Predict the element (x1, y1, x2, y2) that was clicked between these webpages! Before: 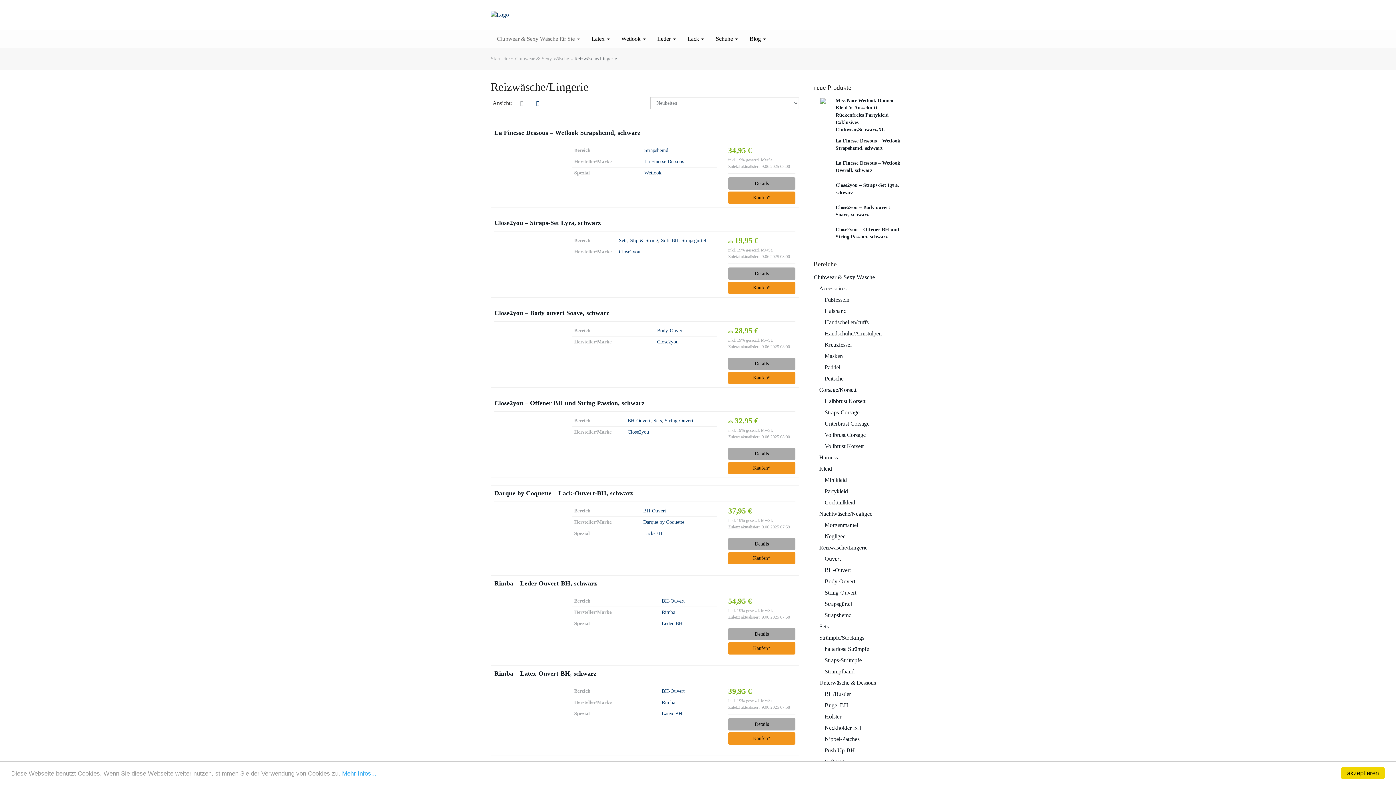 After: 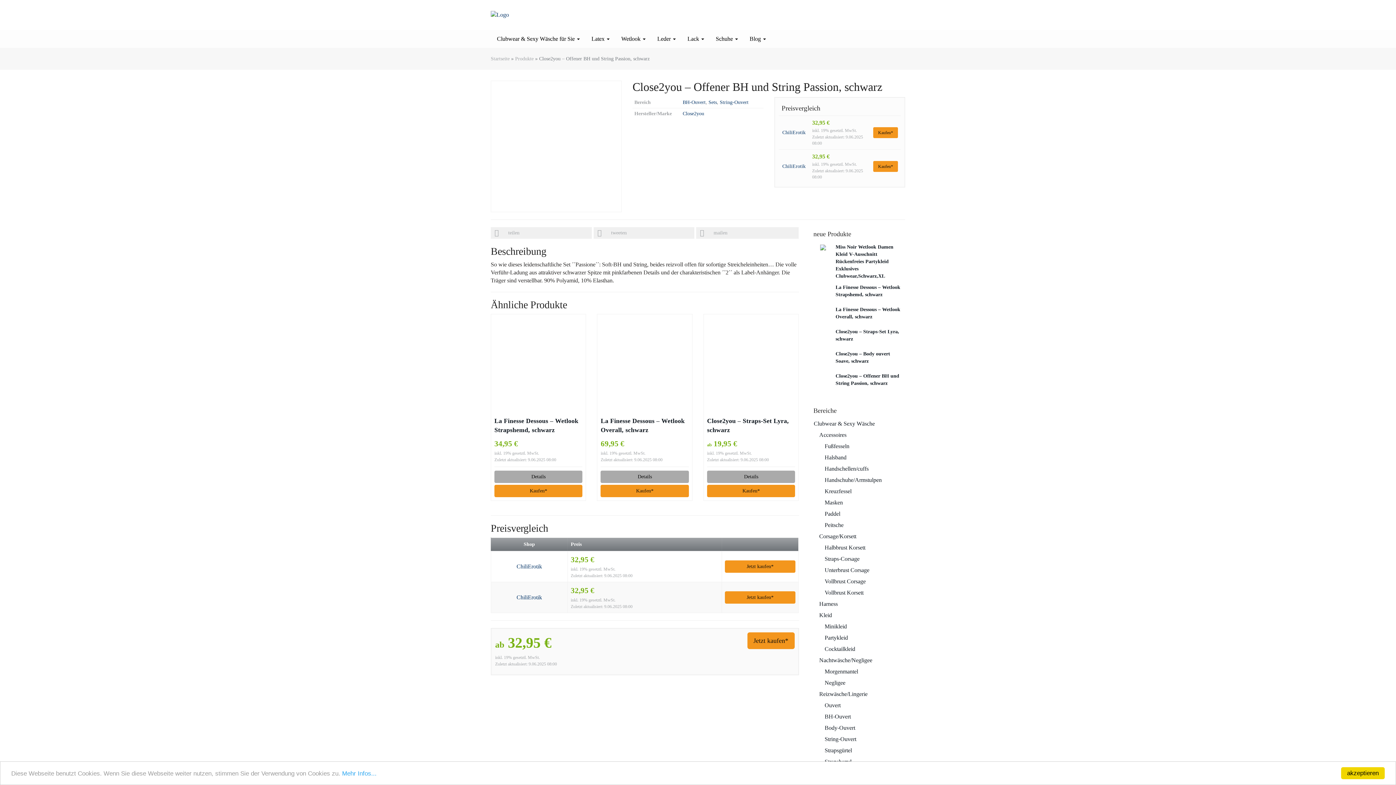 Action: bbox: (494, 399, 644, 408) label: Close2you – Offener BH und String Passion, schwarz